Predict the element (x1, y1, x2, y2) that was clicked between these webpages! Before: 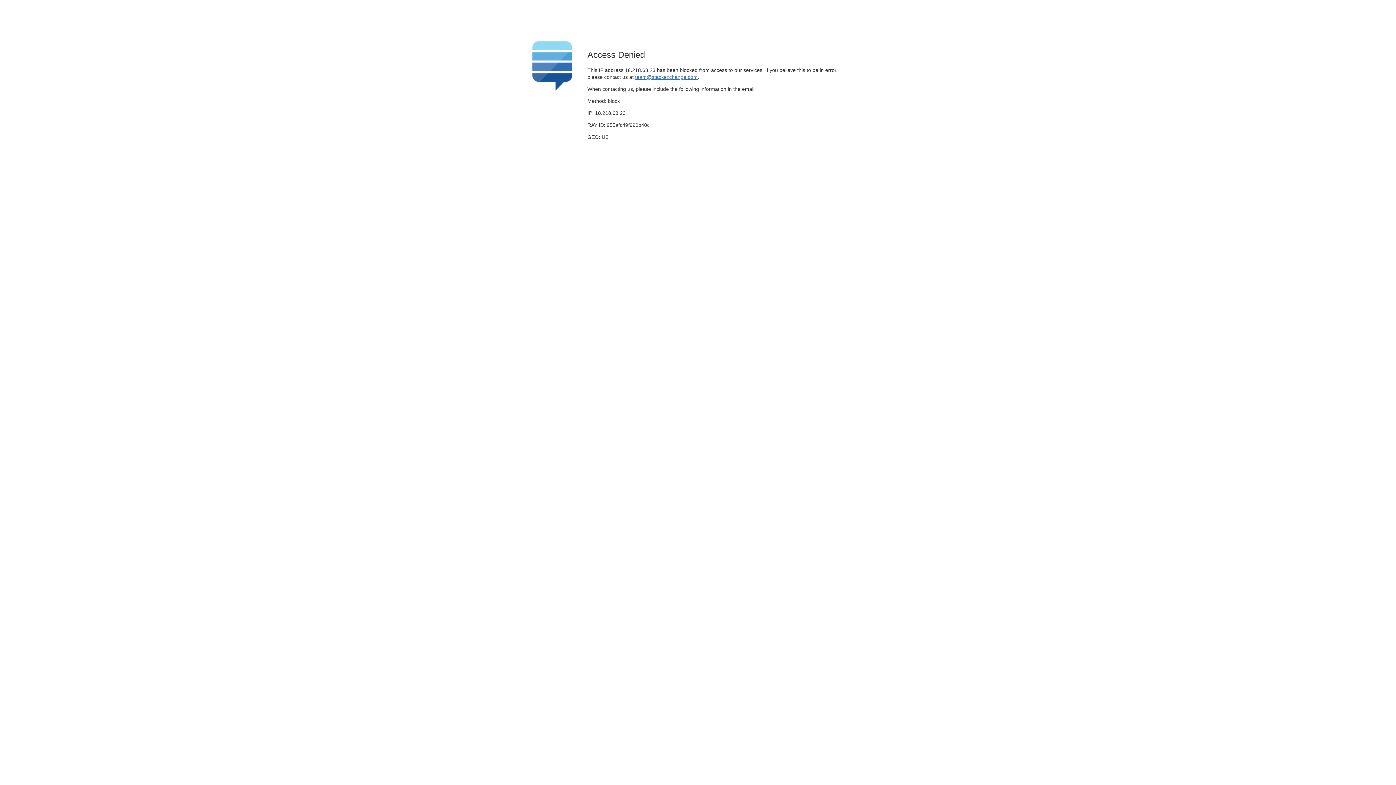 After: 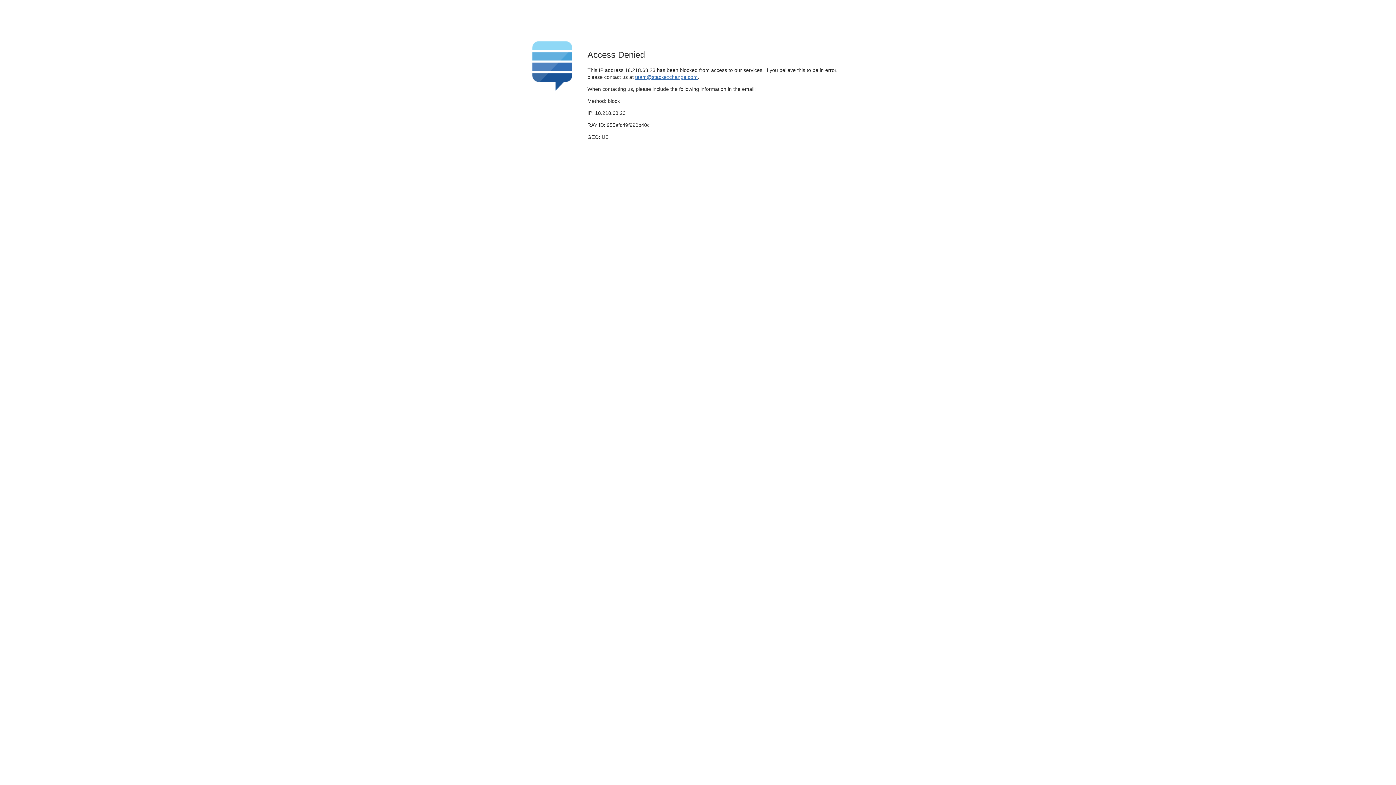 Action: bbox: (635, 74, 697, 79) label: team@stackexchange.com